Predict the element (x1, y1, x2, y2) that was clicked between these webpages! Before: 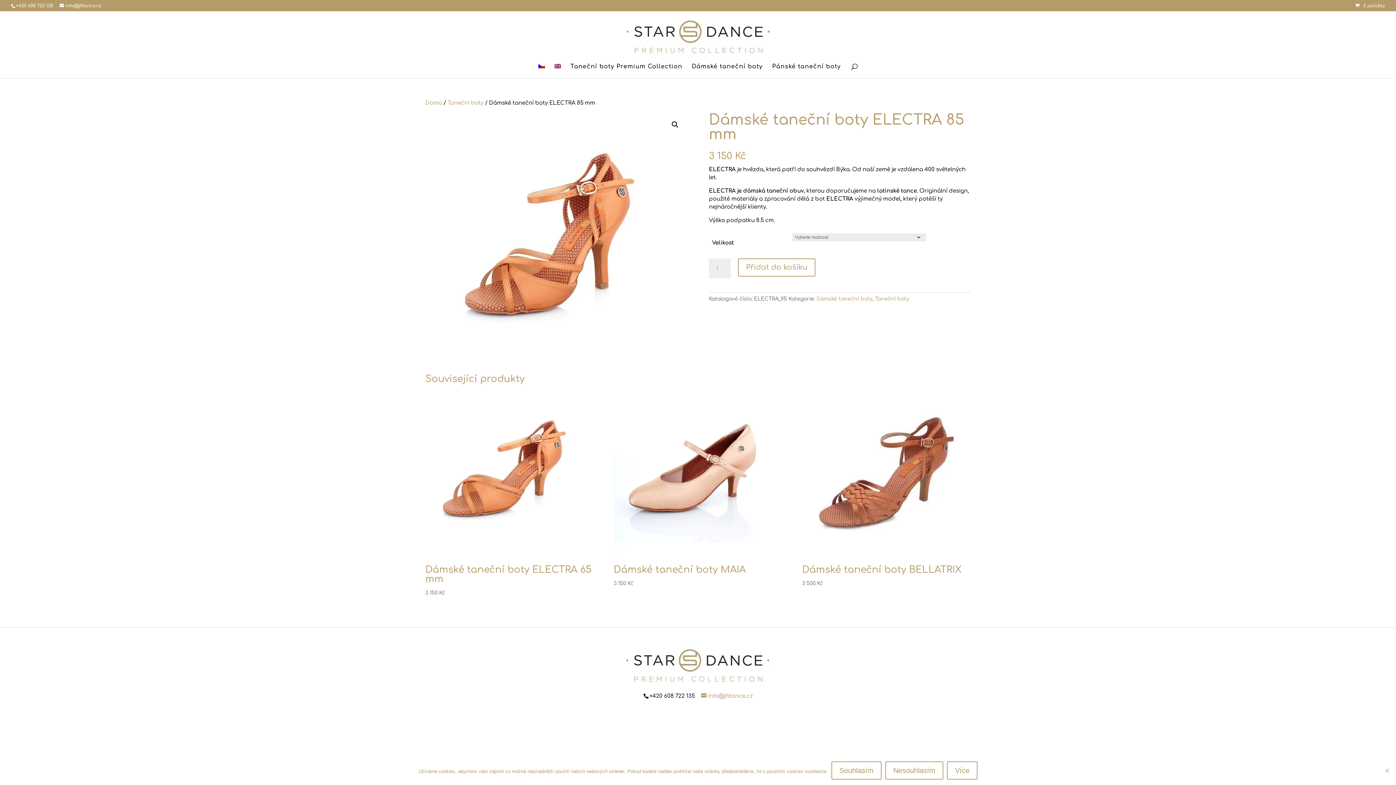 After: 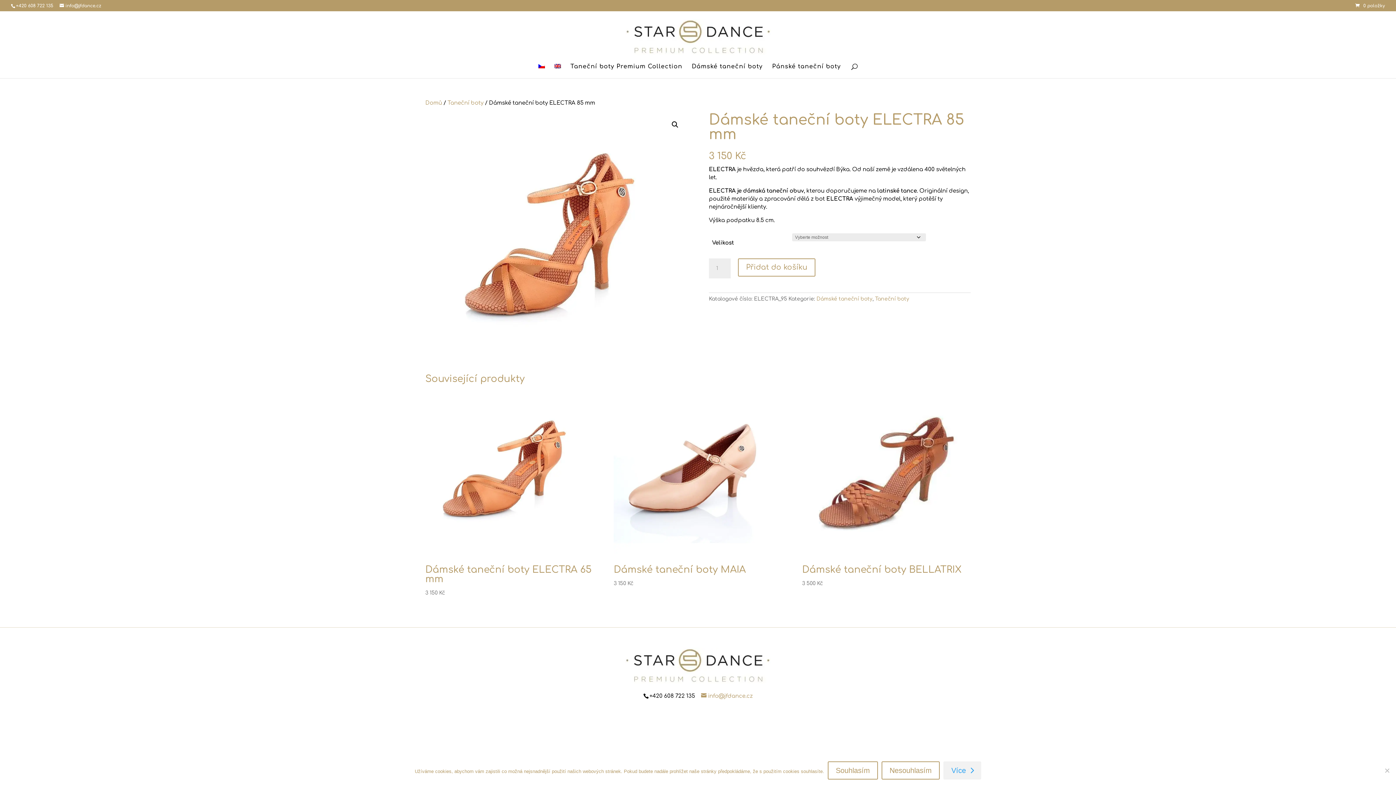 Action: bbox: (947, 761, 977, 780) label: Více